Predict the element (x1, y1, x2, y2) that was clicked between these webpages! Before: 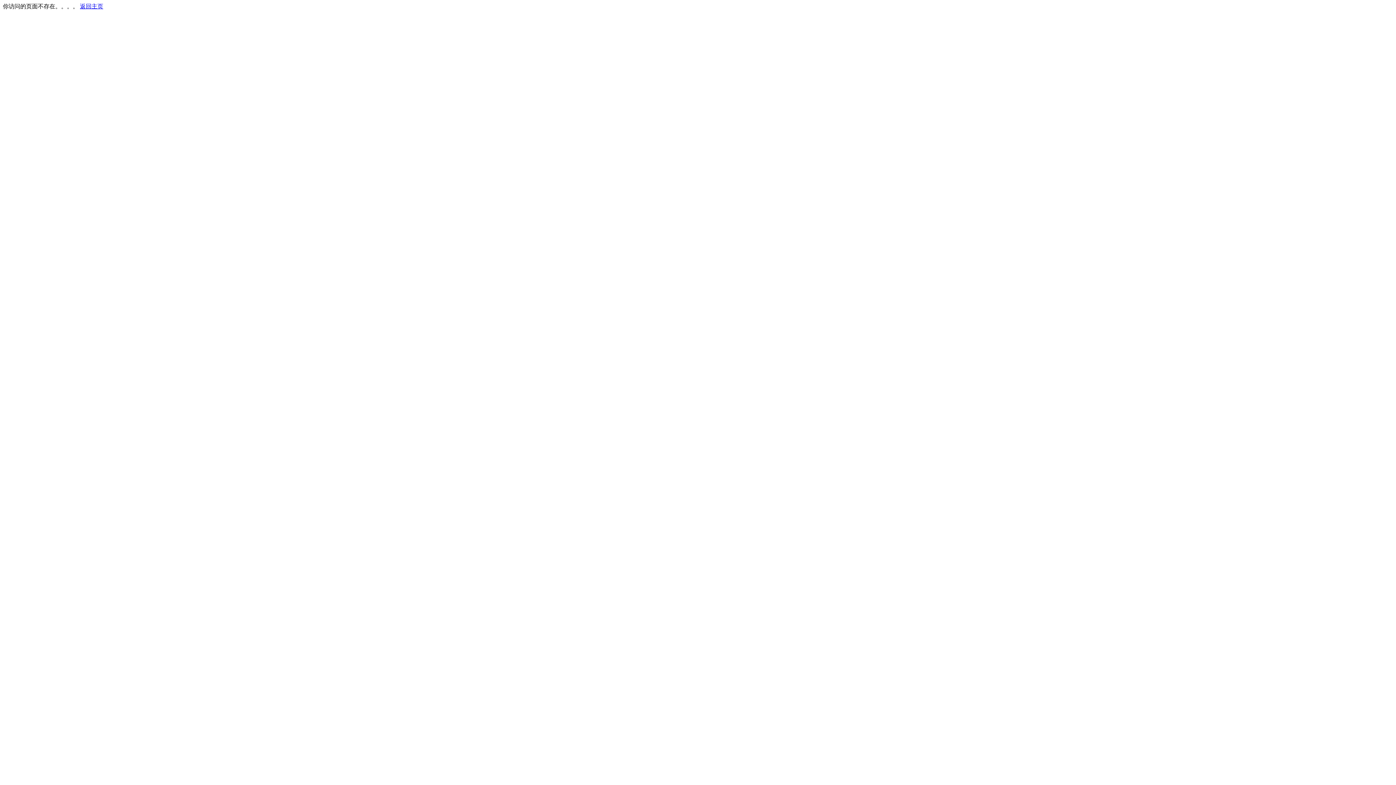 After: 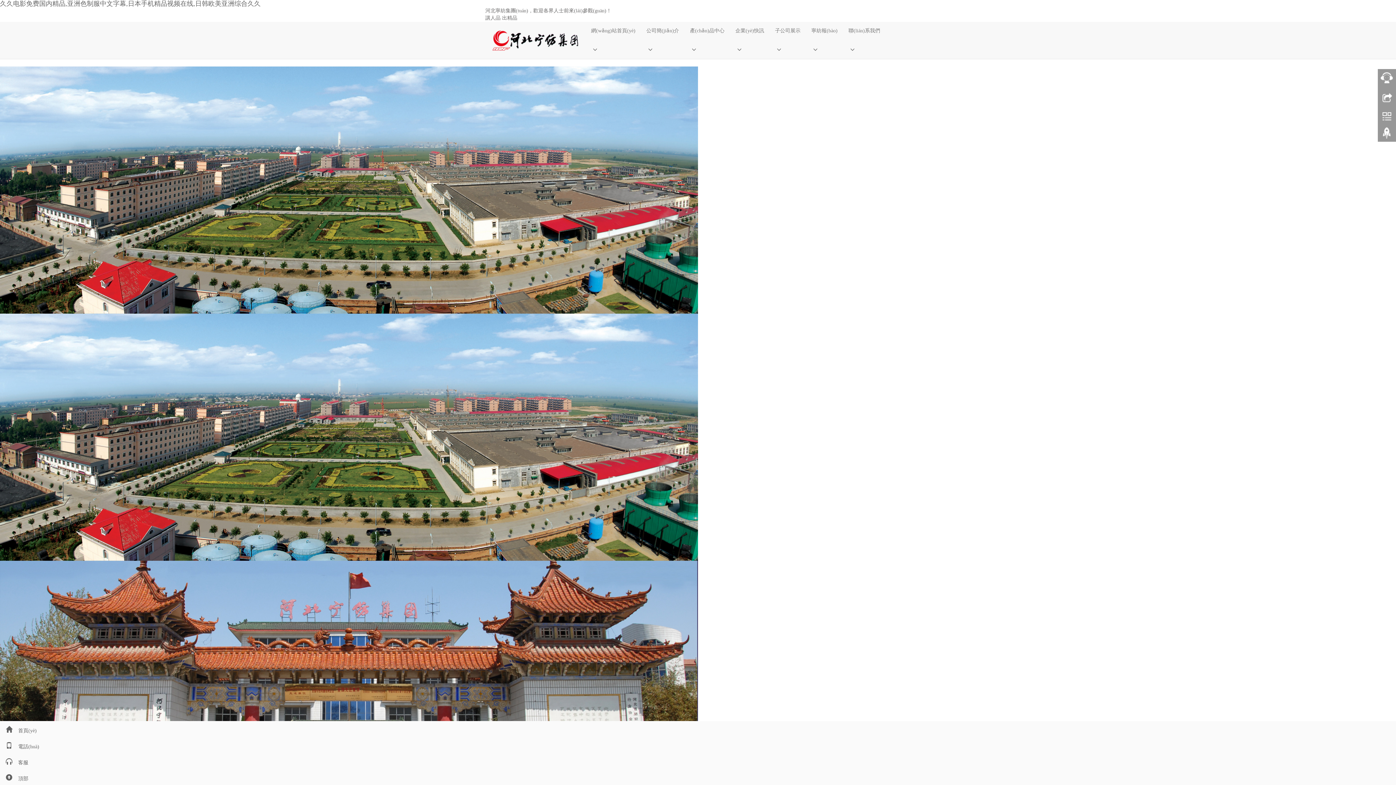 Action: bbox: (80, 3, 103, 9) label: 返回主页